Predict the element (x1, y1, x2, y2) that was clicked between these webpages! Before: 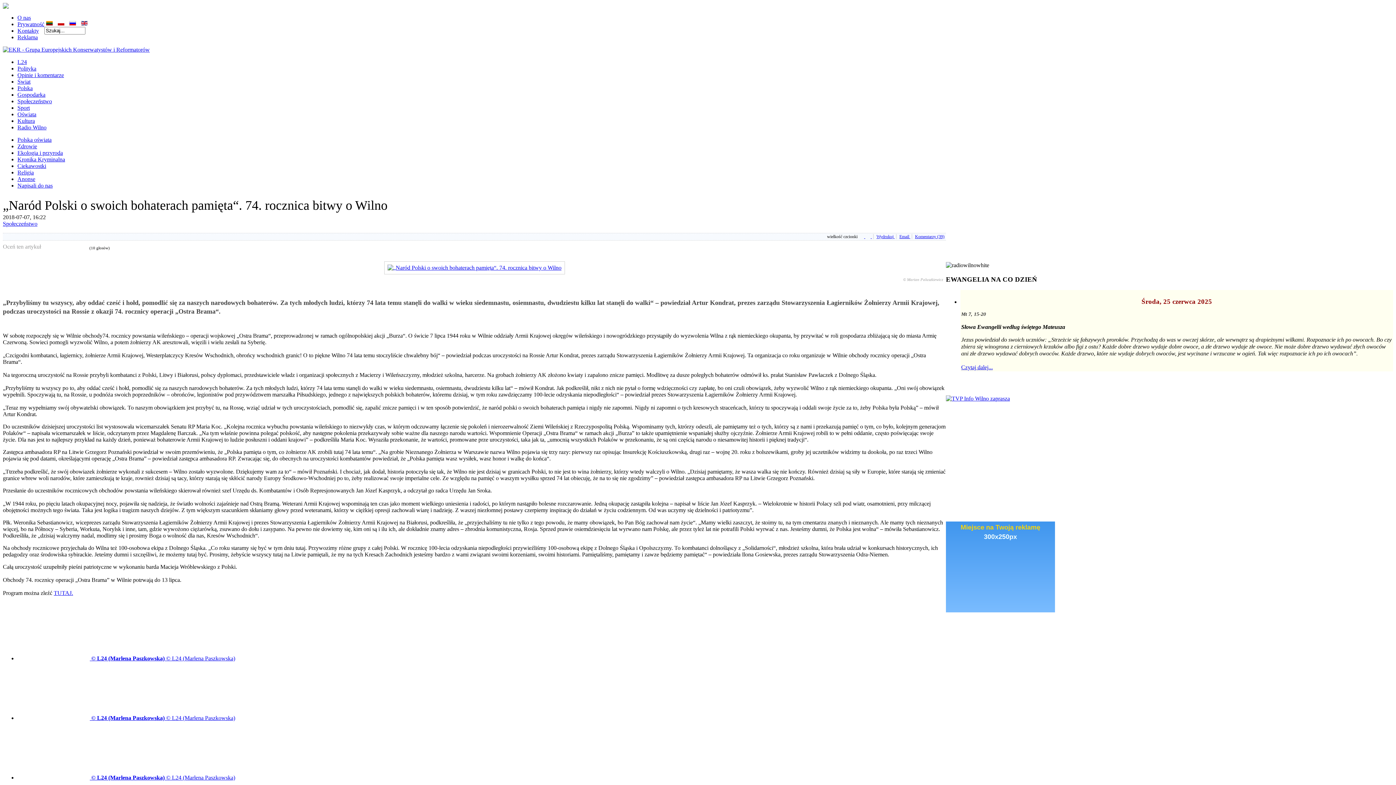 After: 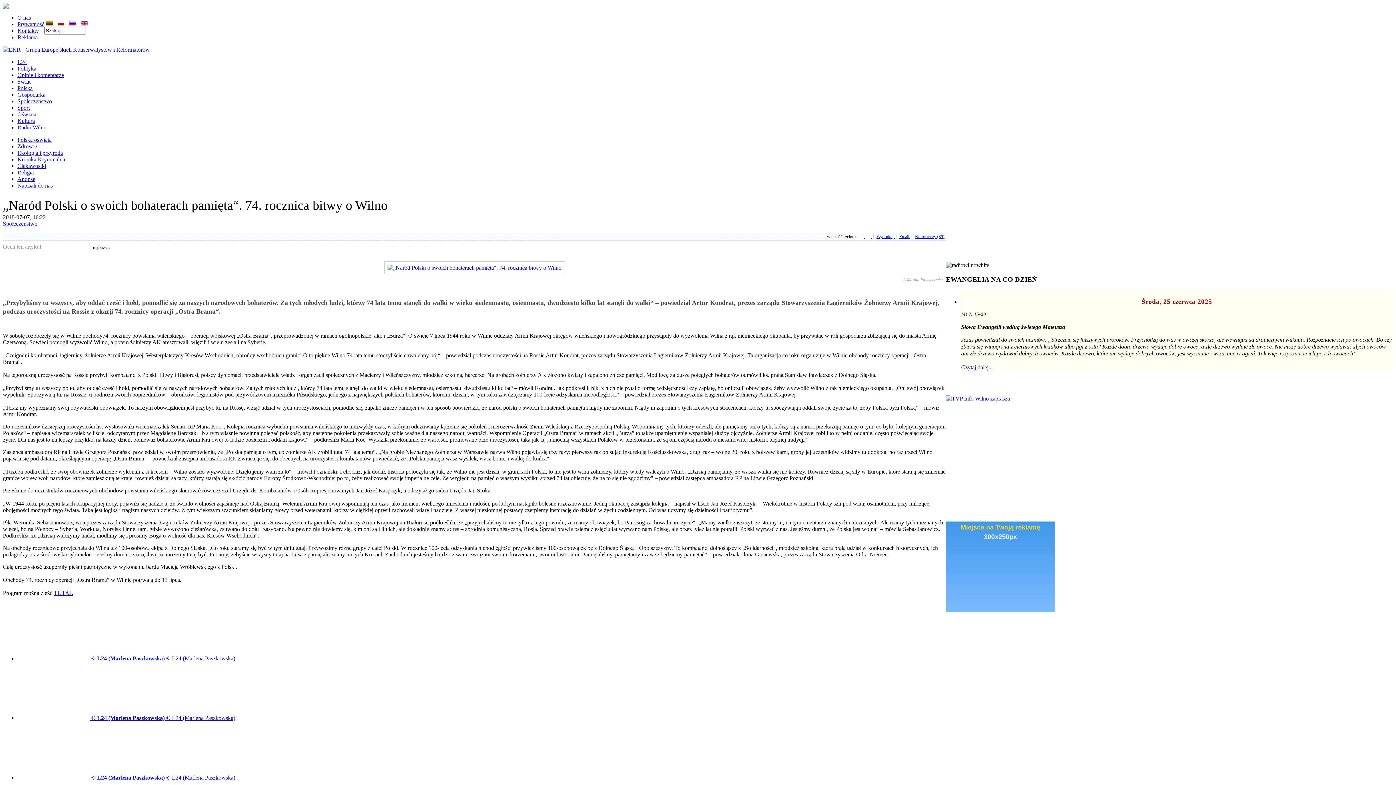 Action: label: 1 bbox: (42, 243, 51, 252)